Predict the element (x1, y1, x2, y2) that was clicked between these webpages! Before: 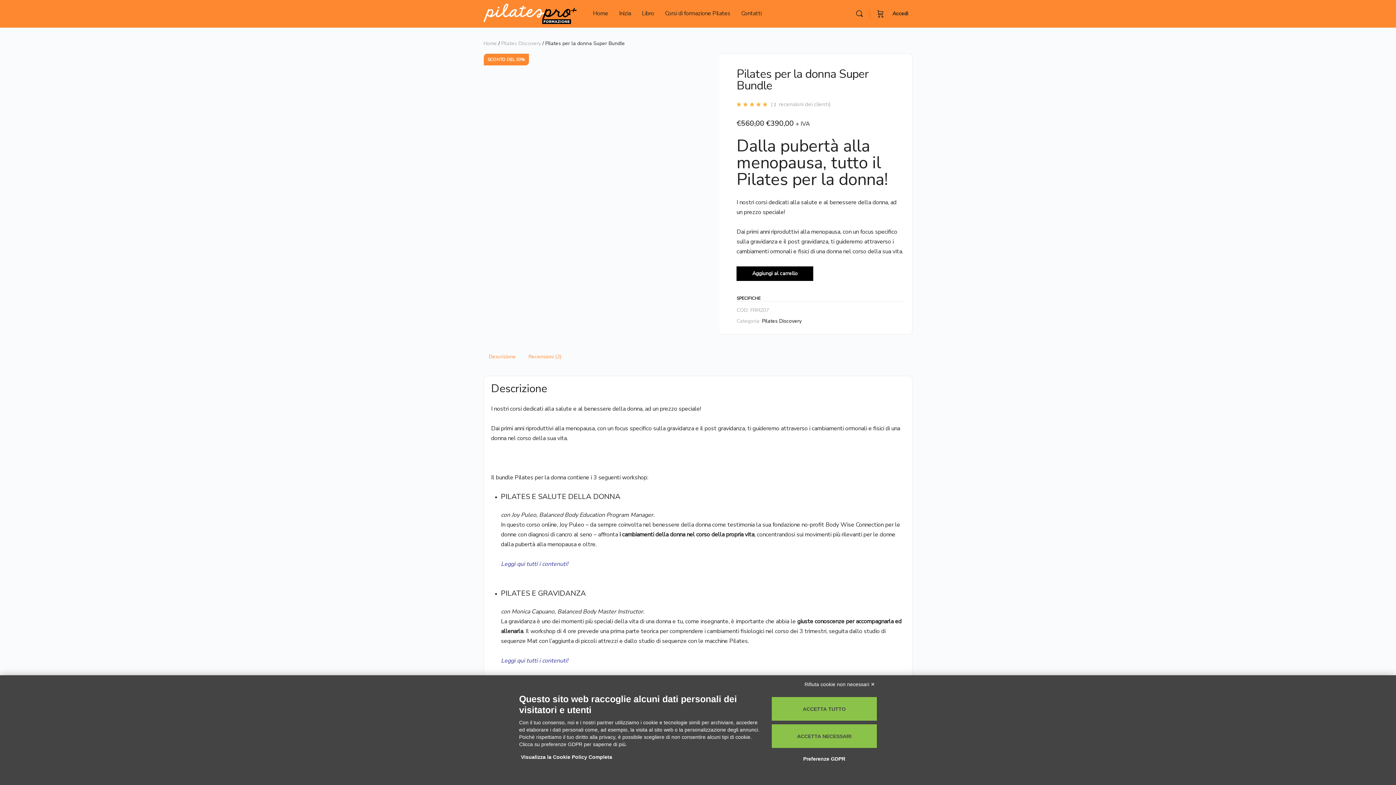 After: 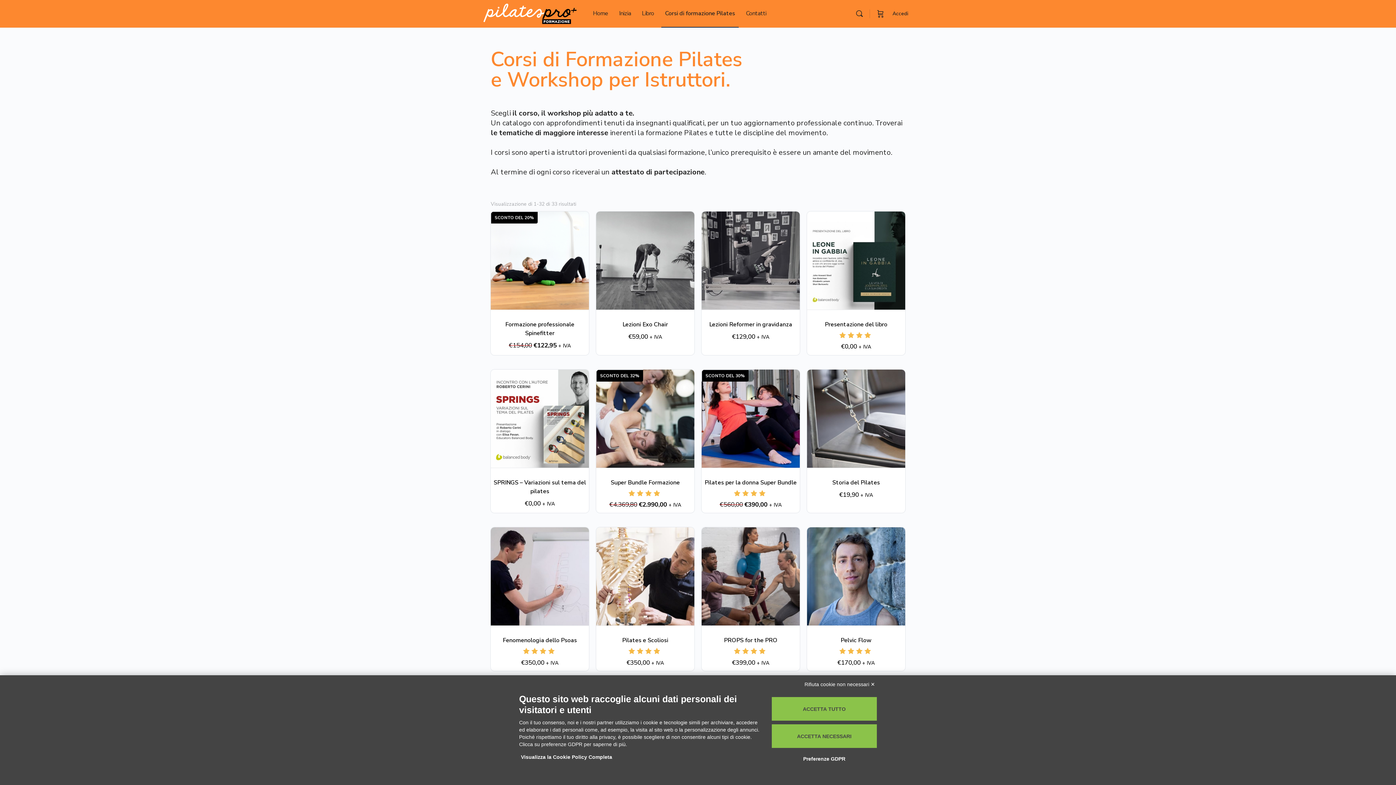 Action: bbox: (661, 0, 734, 27) label: Corsi di formazione Pilates